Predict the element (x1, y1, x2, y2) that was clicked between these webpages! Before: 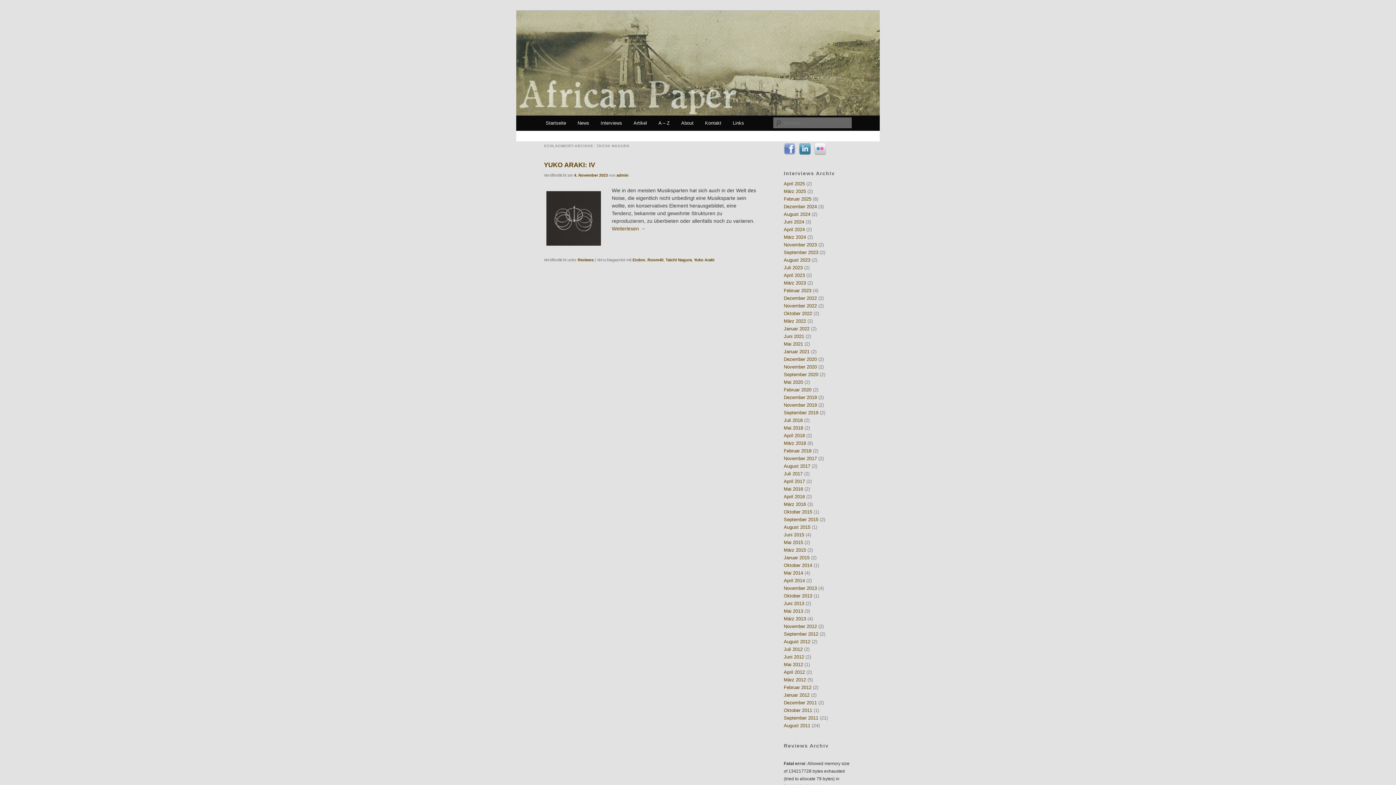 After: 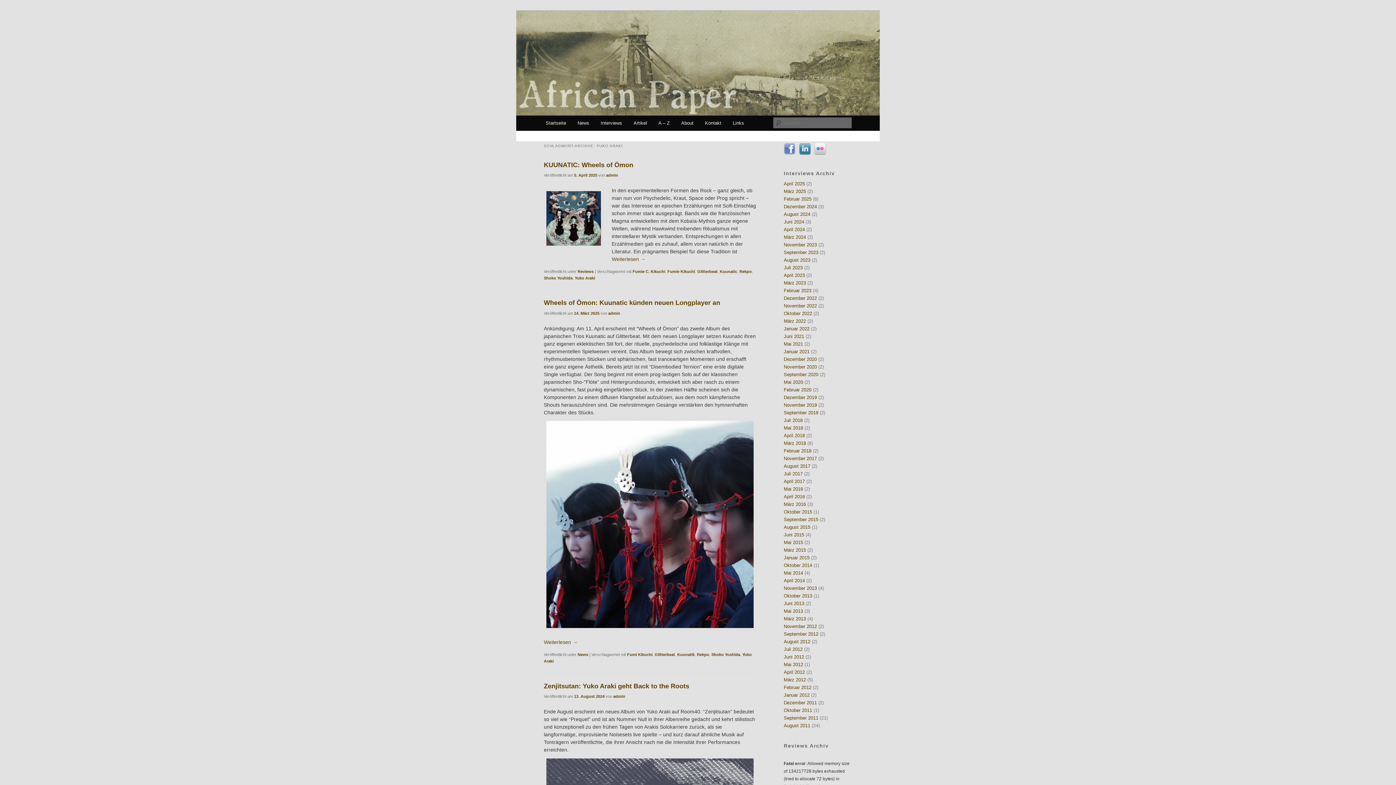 Action: bbox: (694, 257, 714, 262) label: Yuko Araki